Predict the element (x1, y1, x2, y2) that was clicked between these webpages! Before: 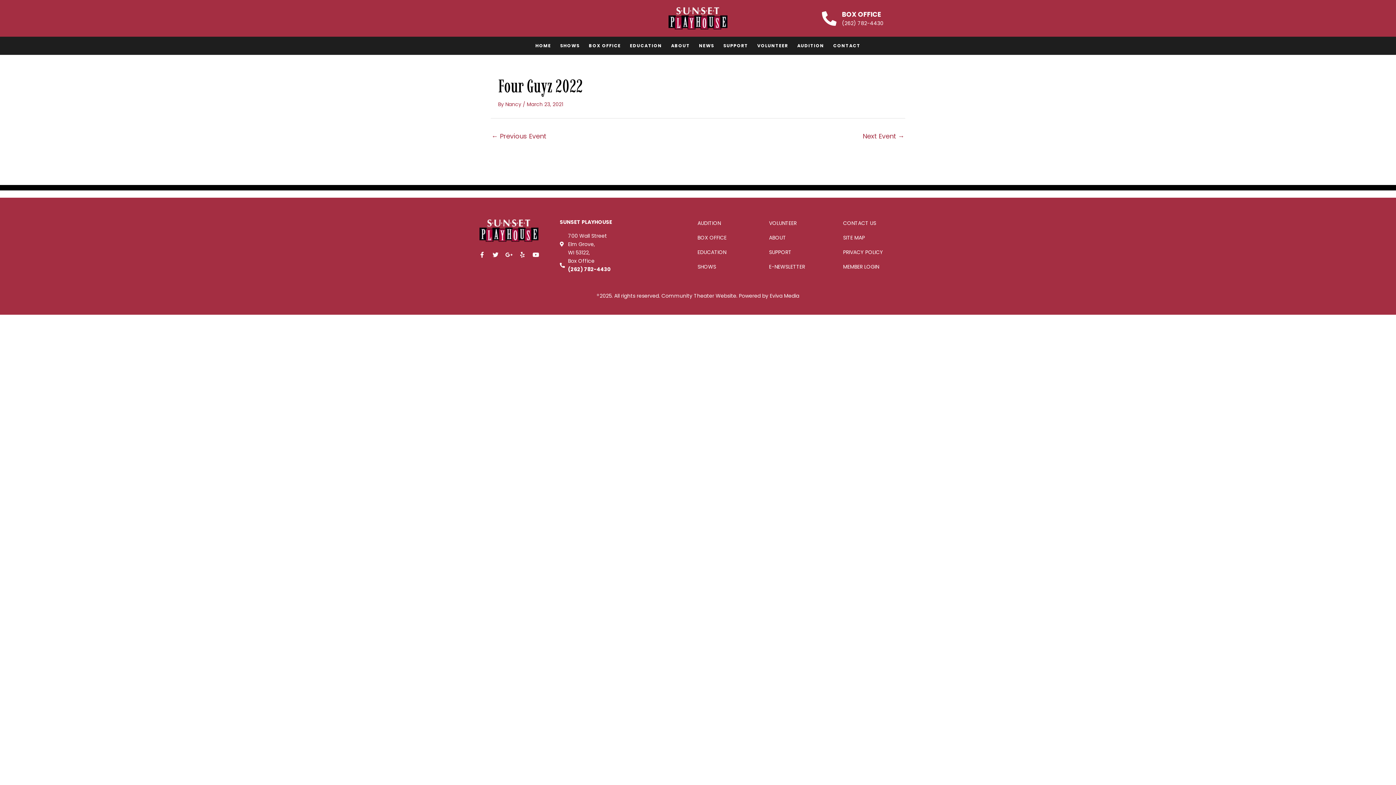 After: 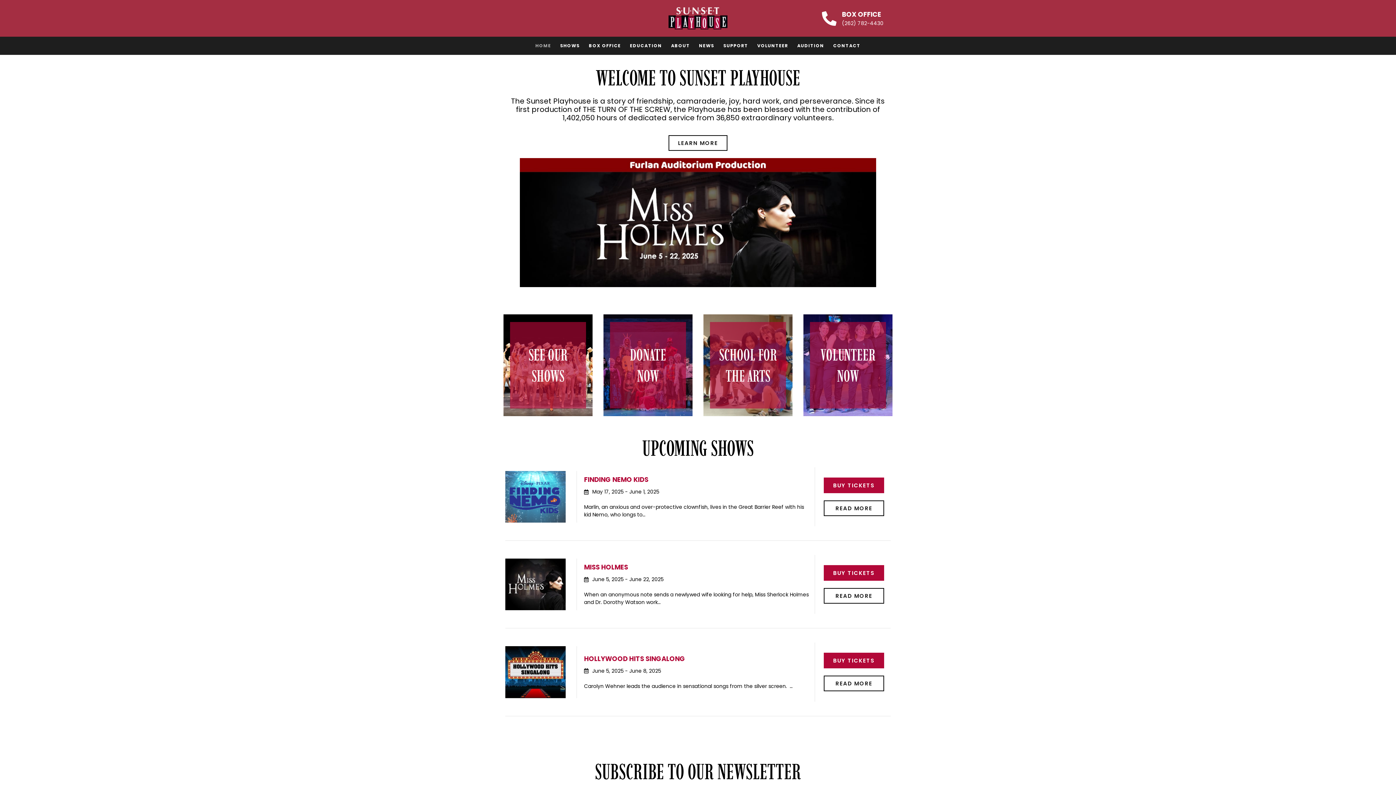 Action: bbox: (479, 219, 538, 241)